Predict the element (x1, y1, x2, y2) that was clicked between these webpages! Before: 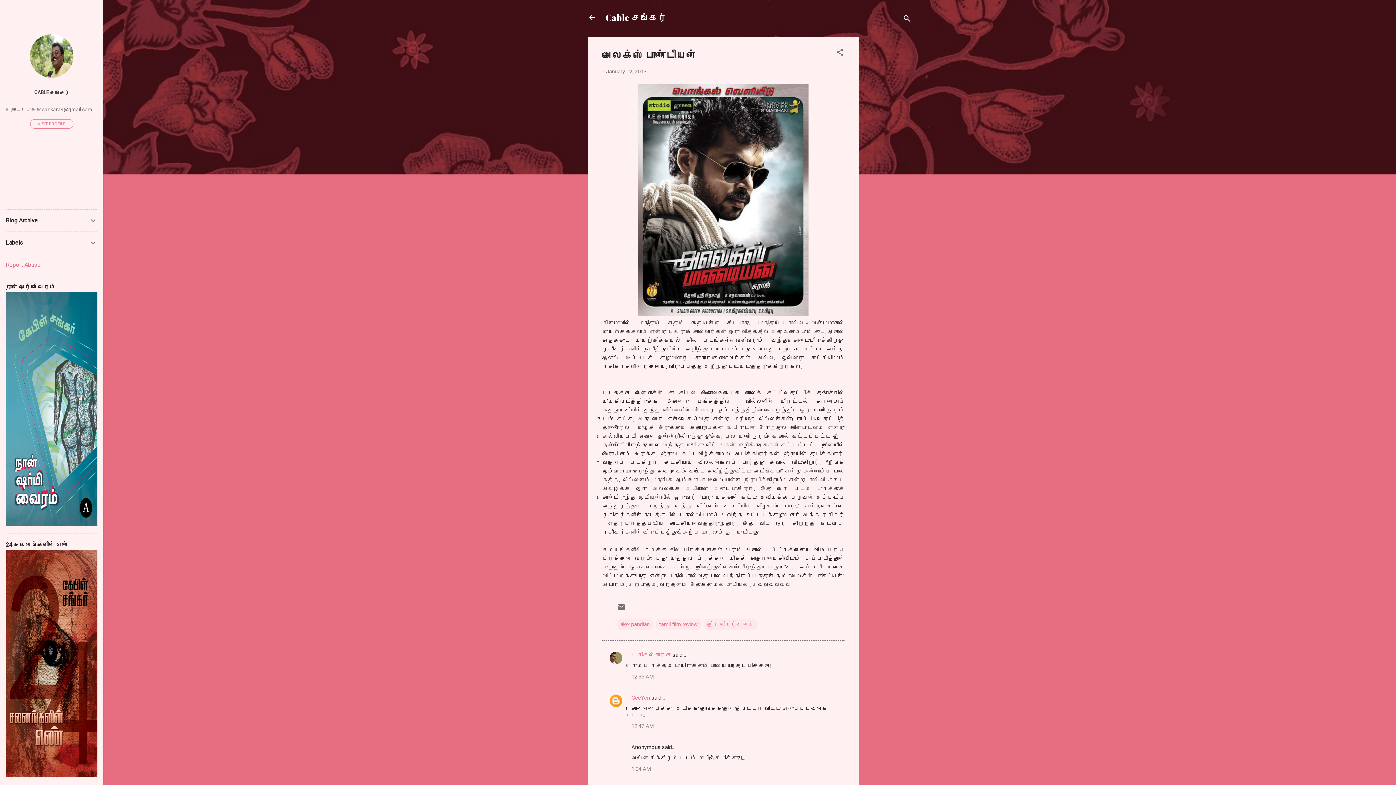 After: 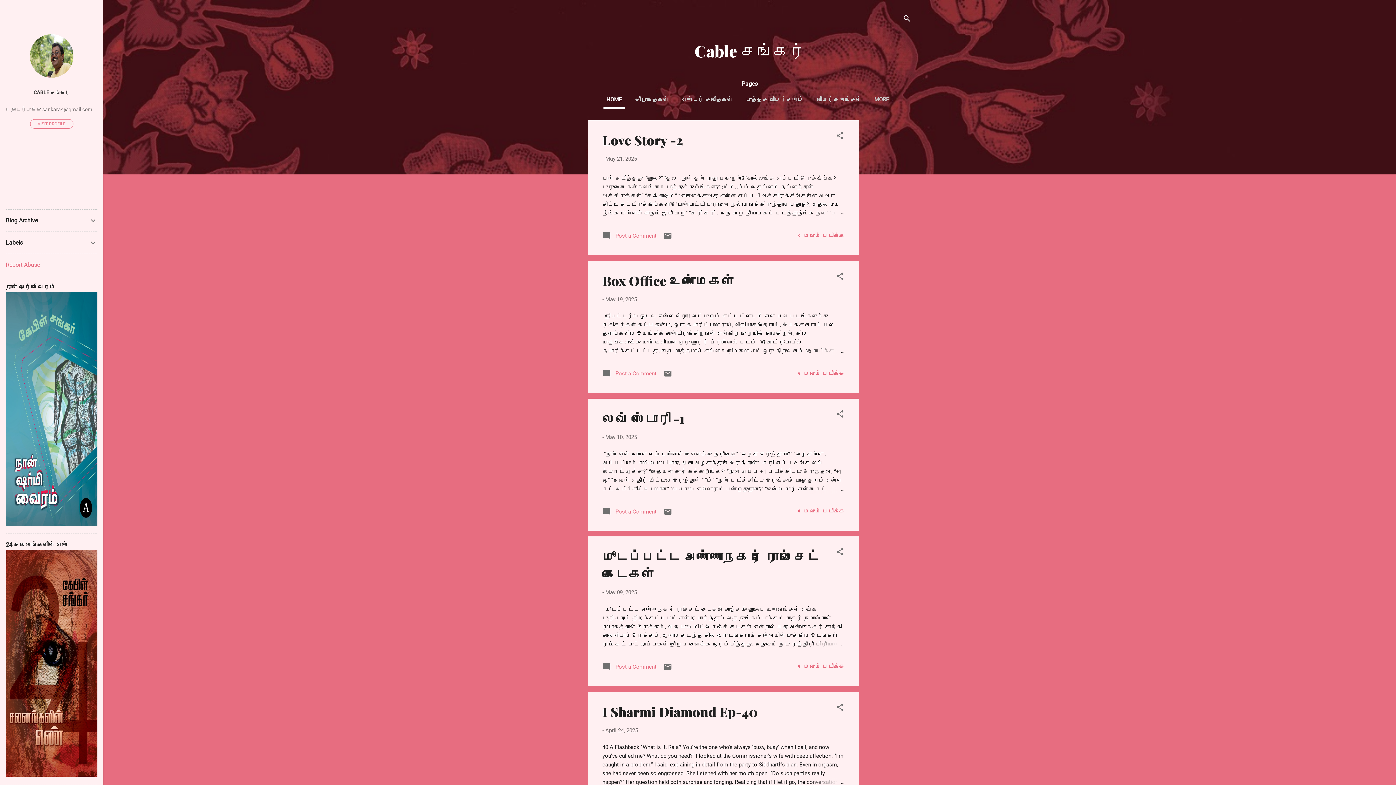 Action: bbox: (588, 13, 596, 23)